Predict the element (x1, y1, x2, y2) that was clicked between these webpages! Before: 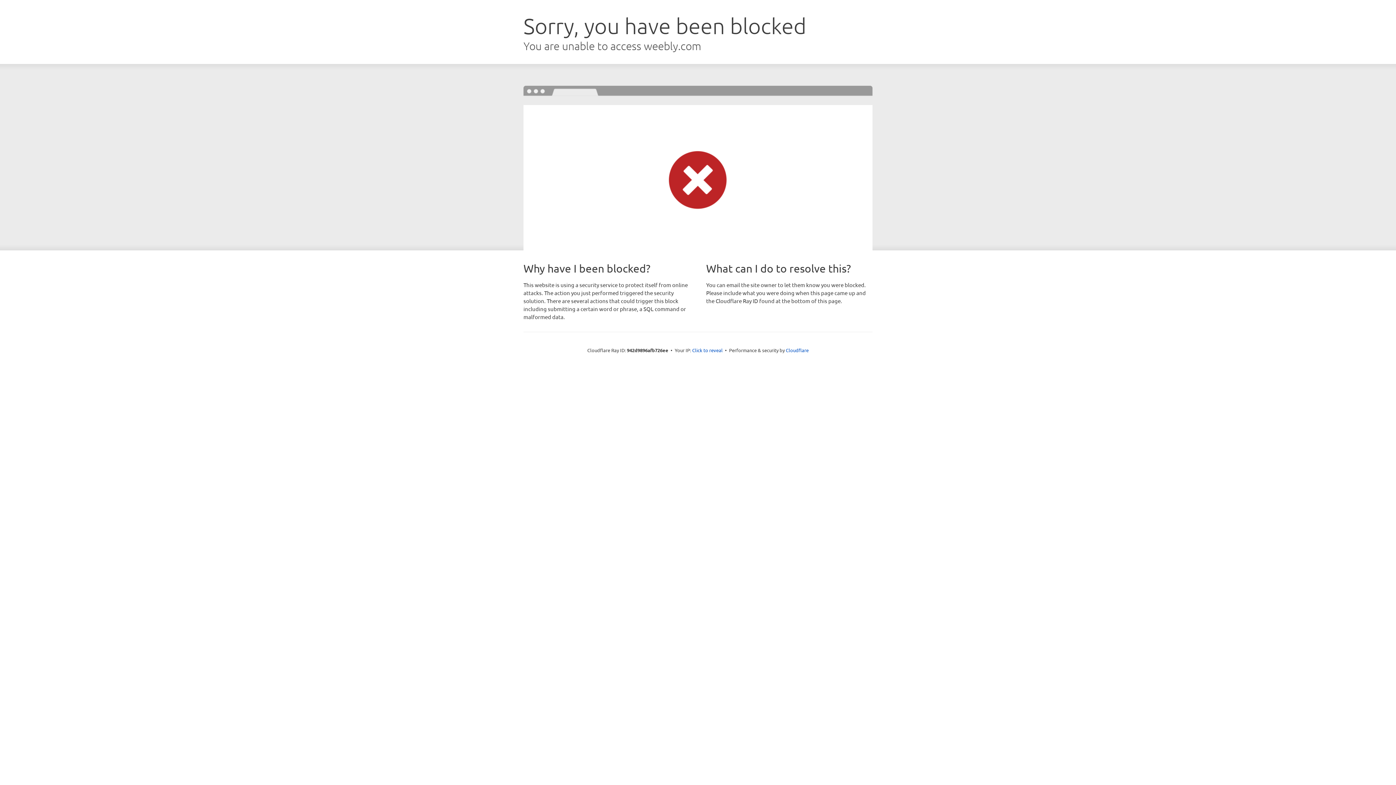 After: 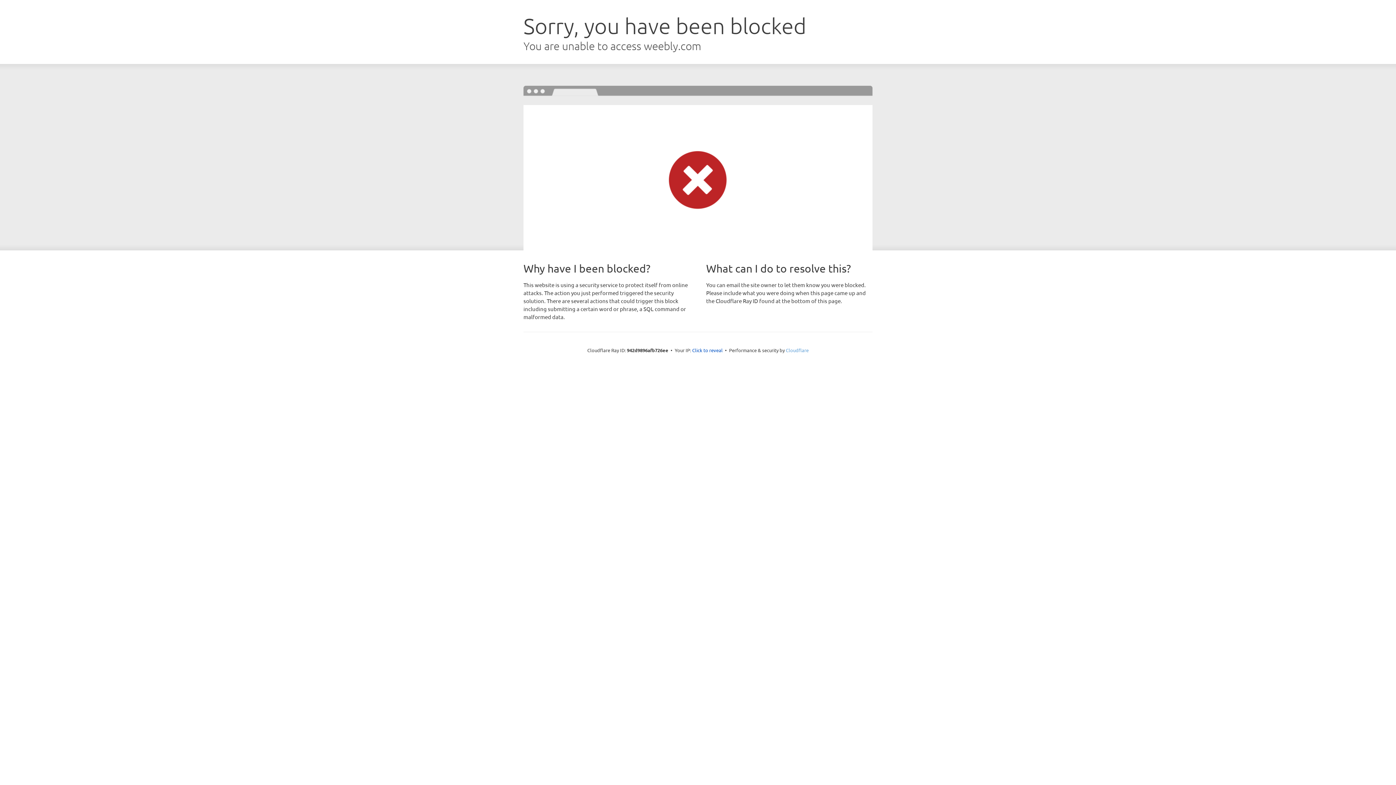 Action: bbox: (786, 347, 808, 353) label: Cloudflare